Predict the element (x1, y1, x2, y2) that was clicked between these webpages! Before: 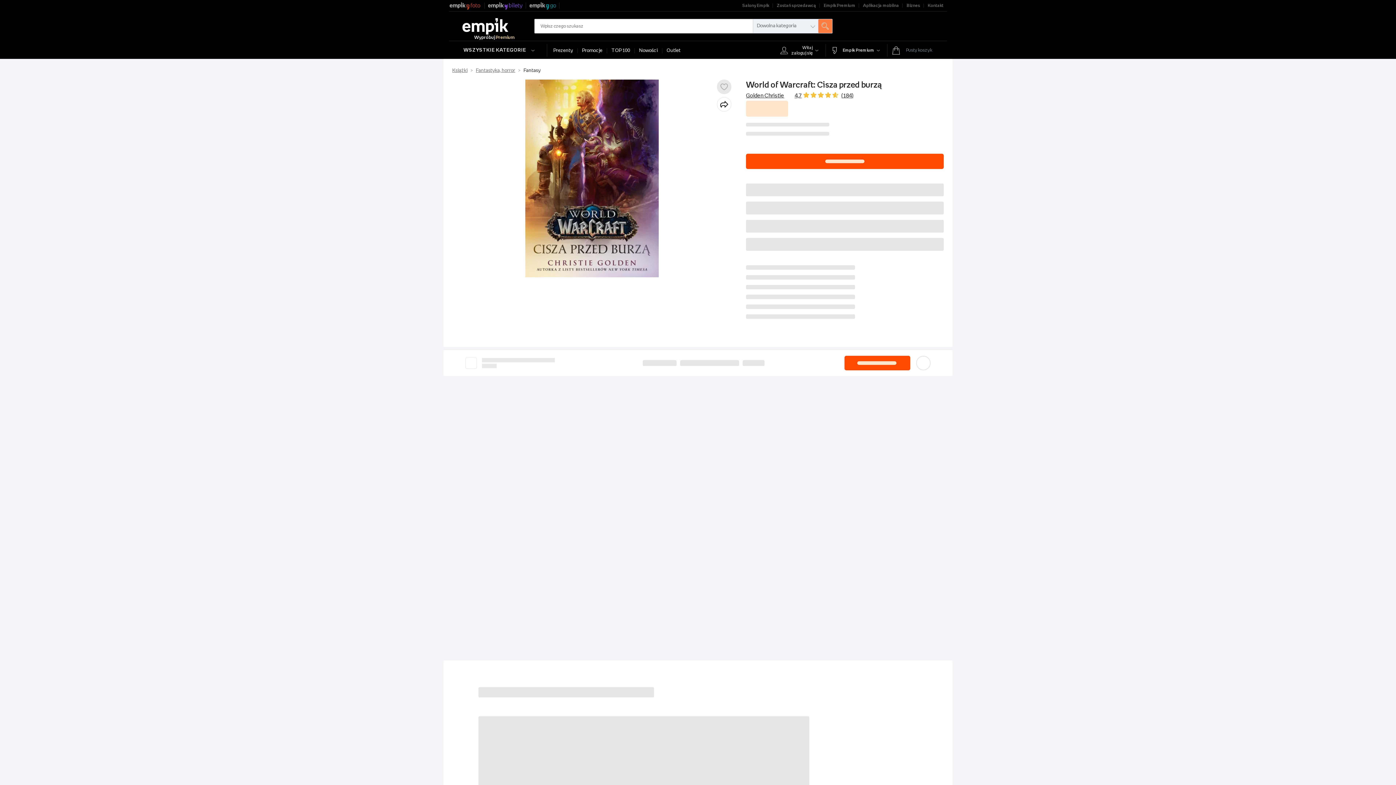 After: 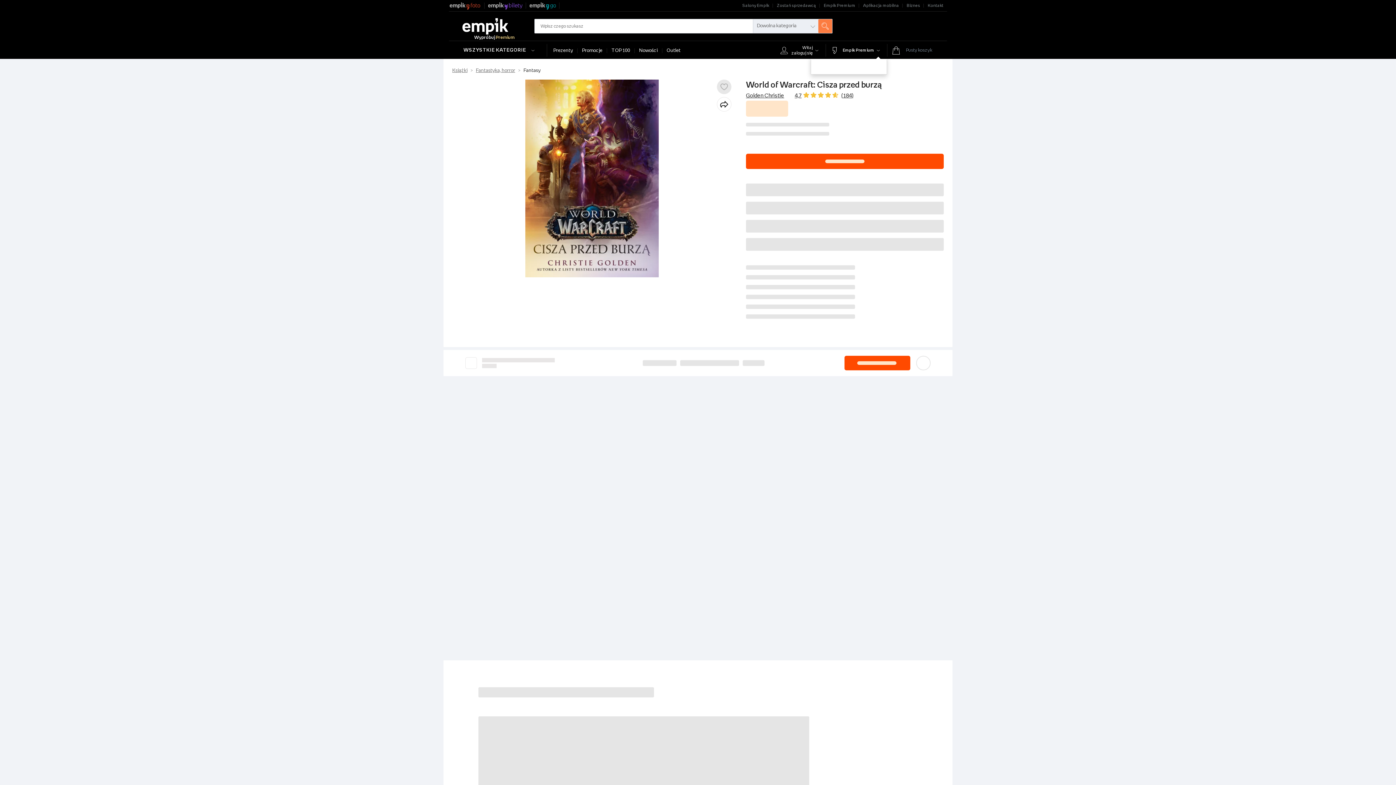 Action: label: Empik Premium bbox: (827, 44, 886, 56)